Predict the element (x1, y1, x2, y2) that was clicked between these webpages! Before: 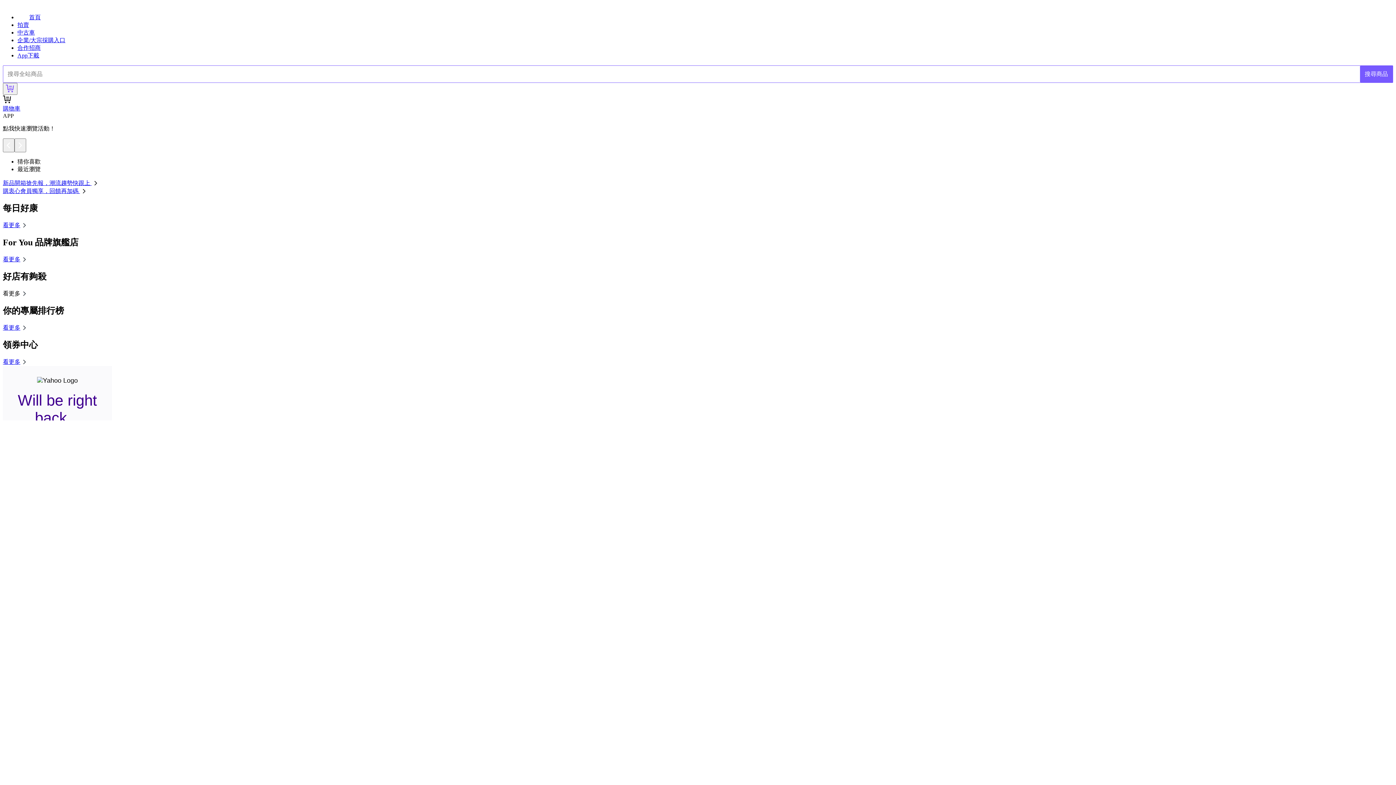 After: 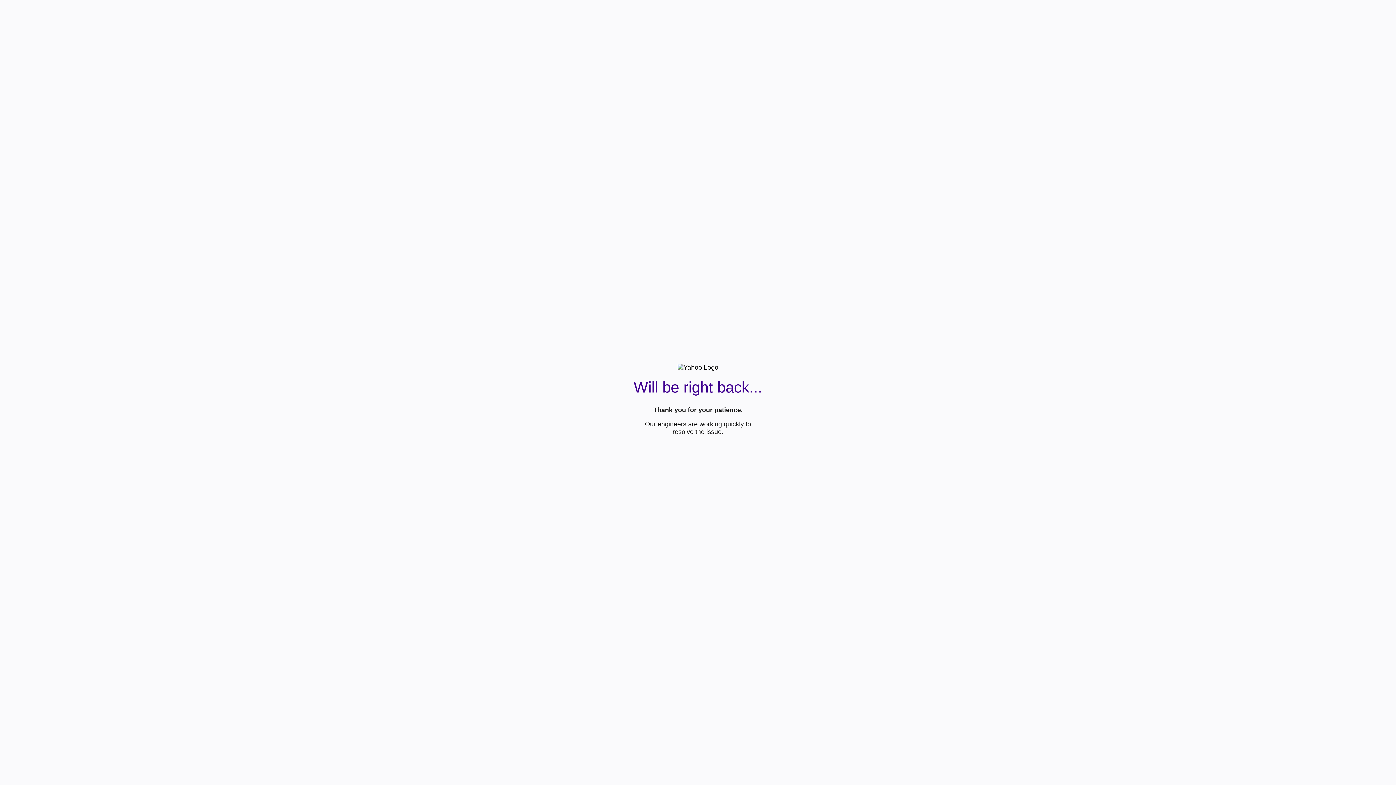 Action: label: 看更多 bbox: (2, 222, 28, 228)